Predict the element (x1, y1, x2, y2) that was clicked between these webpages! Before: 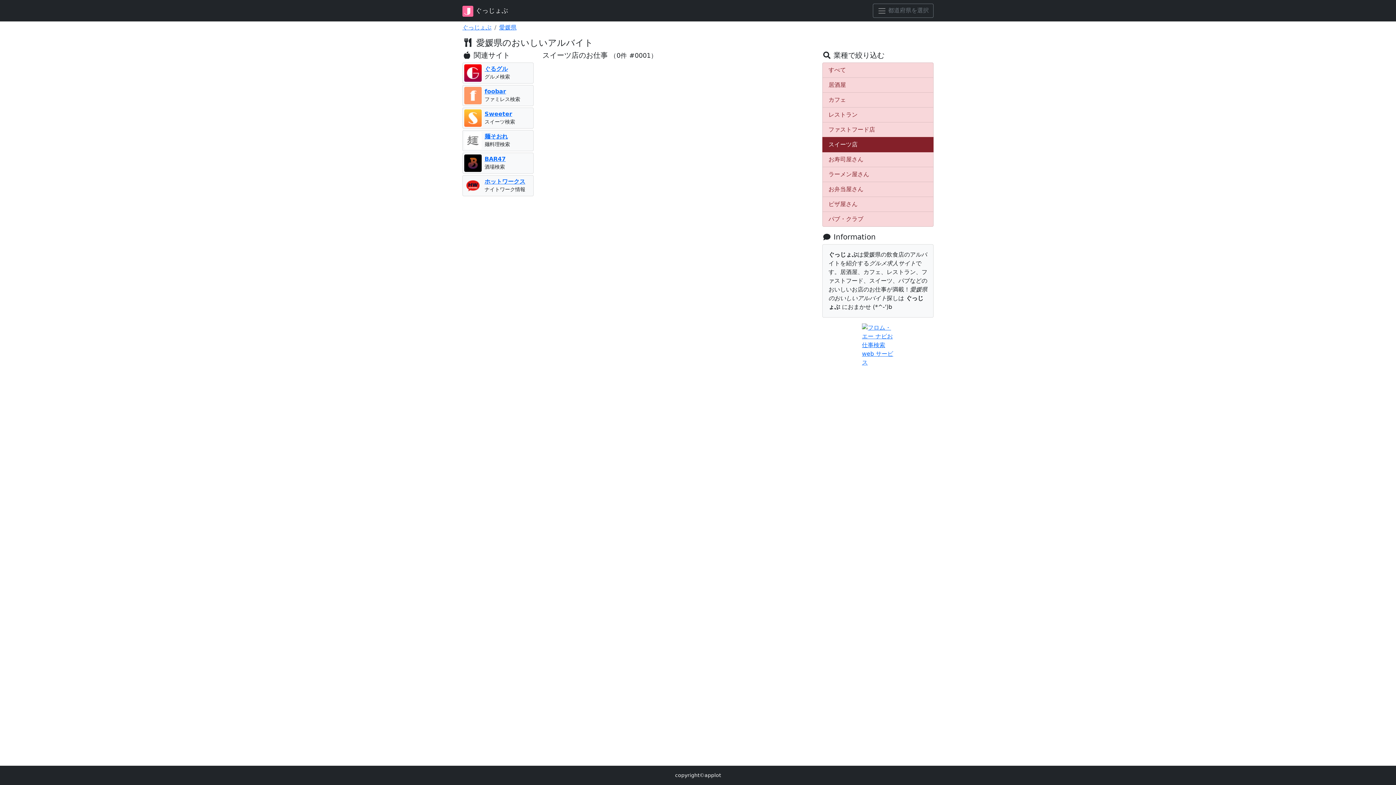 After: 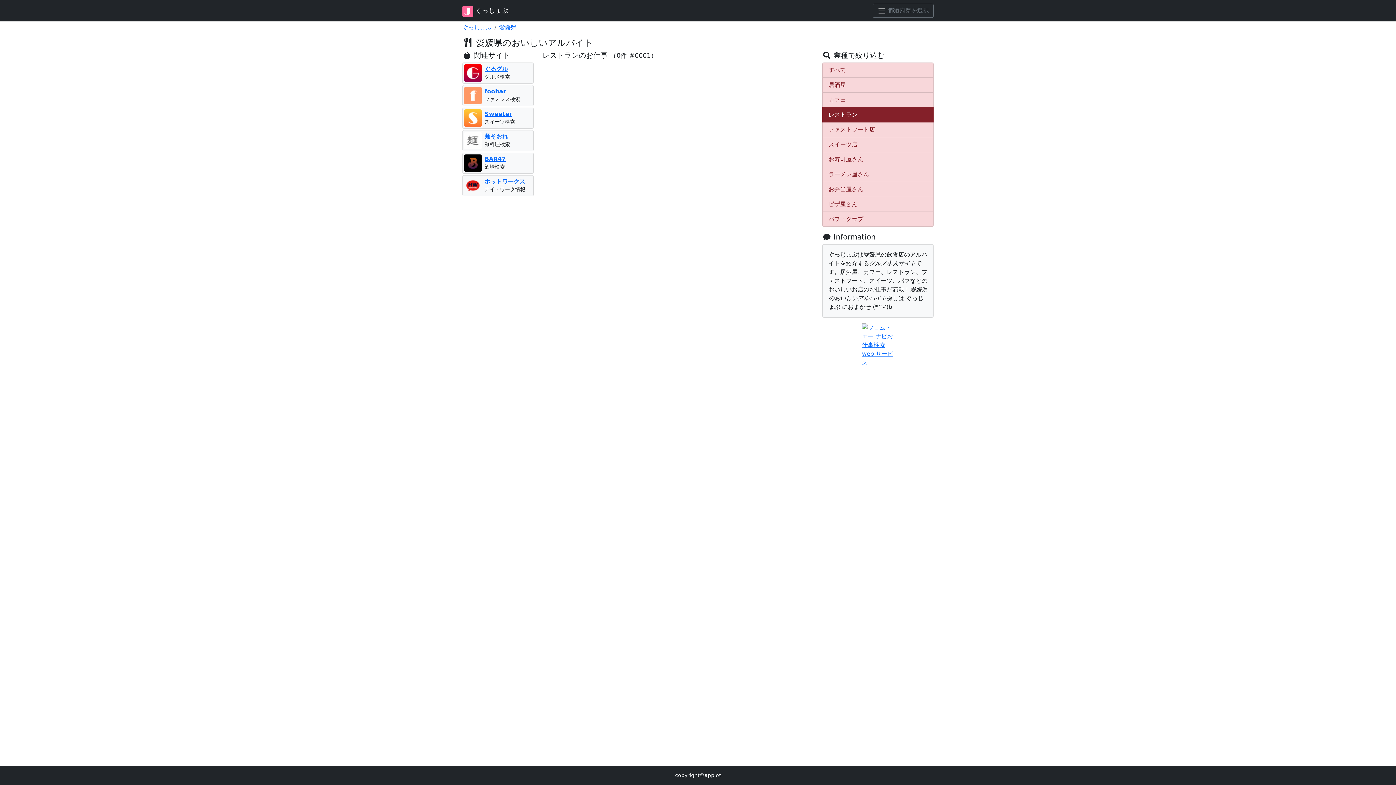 Action: label: レストラン bbox: (822, 107, 933, 122)